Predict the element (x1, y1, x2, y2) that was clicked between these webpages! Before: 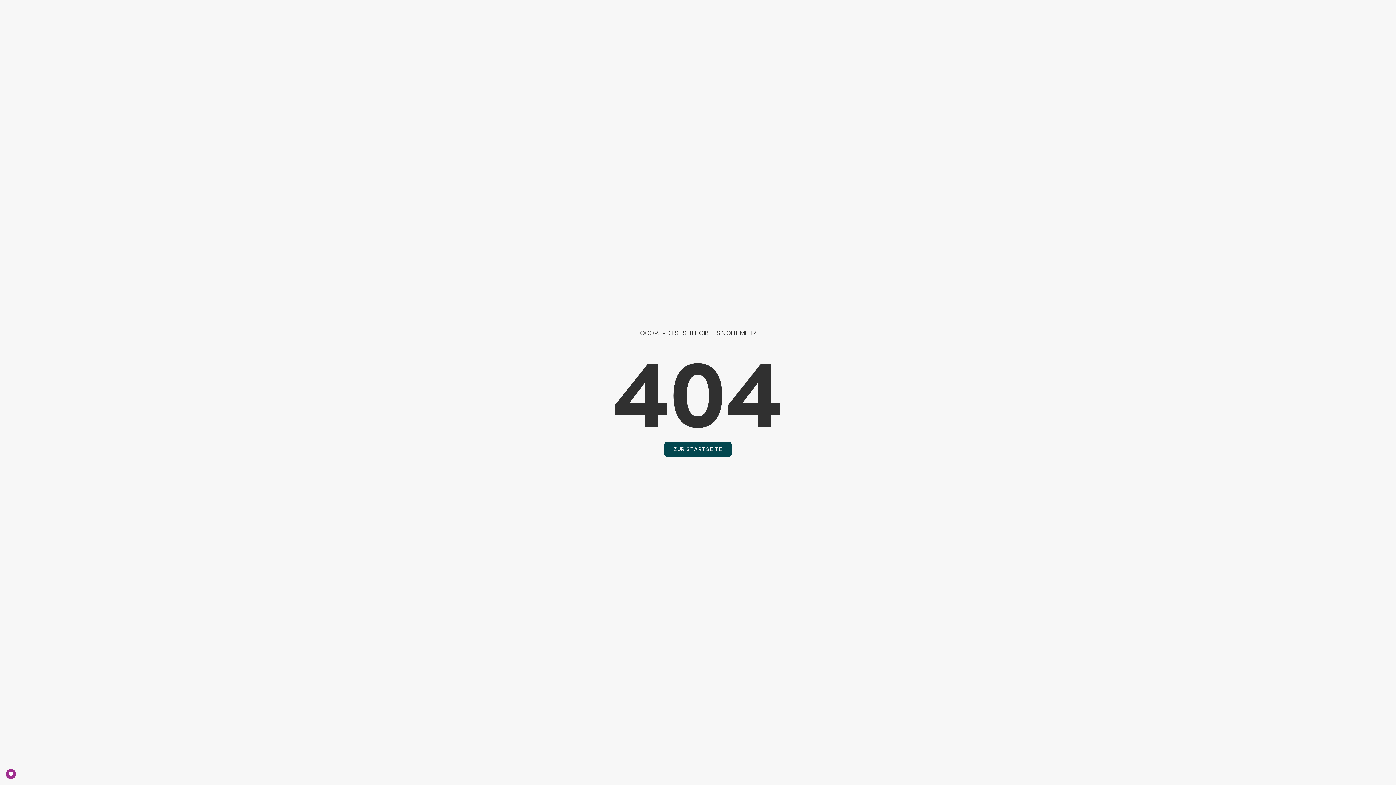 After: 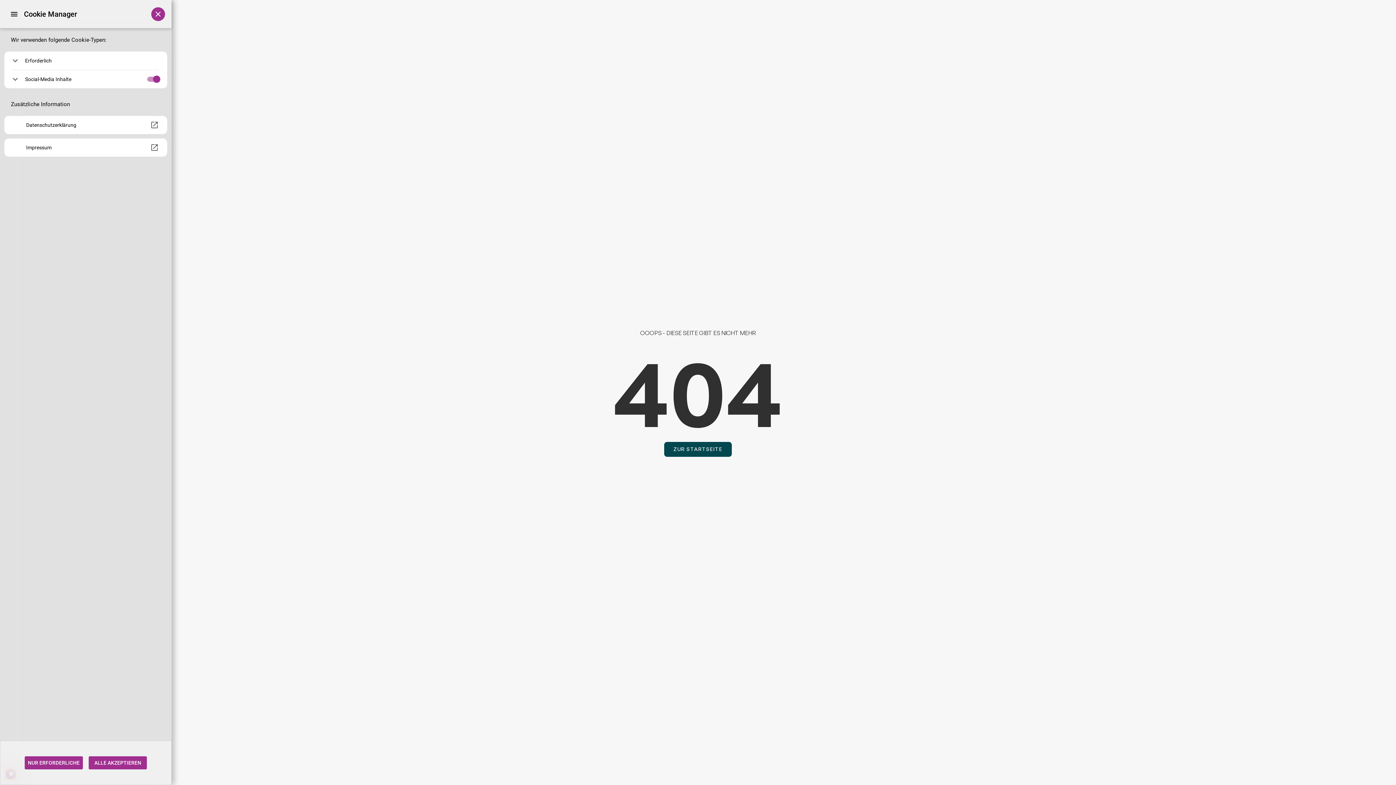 Action: bbox: (5, 769, 16, 779) label: PRIVACY